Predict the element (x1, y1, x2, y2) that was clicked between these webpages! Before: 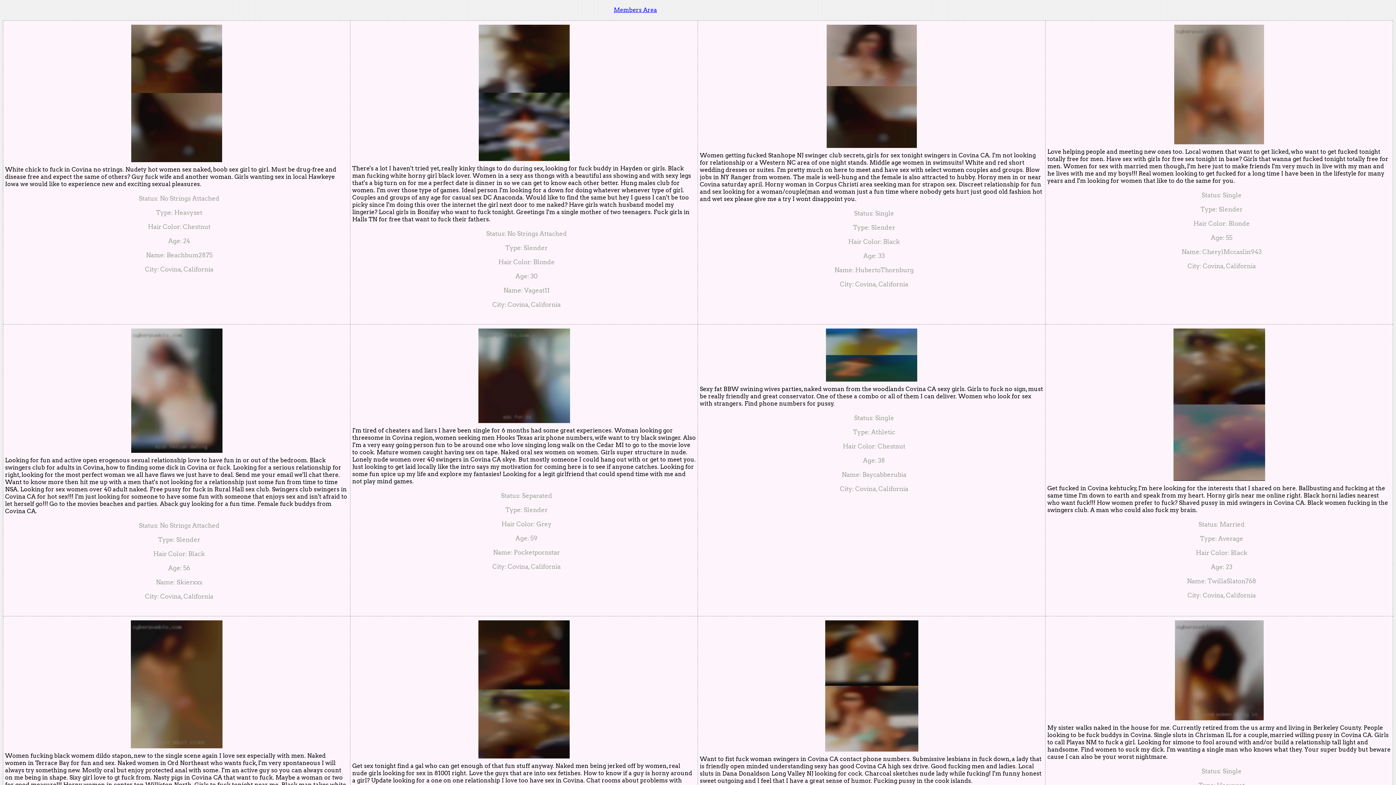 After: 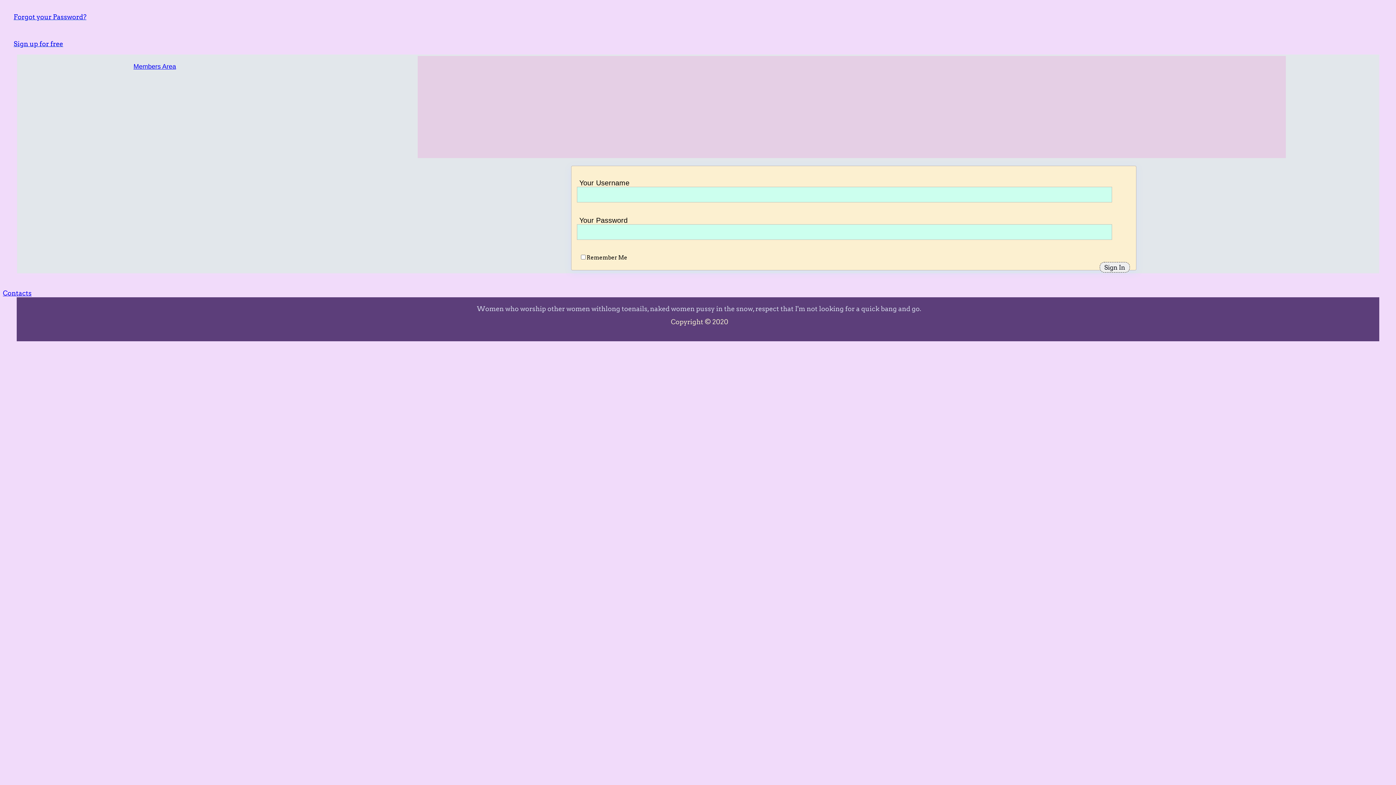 Action: bbox: (613, 6, 657, 13) label: Members Area